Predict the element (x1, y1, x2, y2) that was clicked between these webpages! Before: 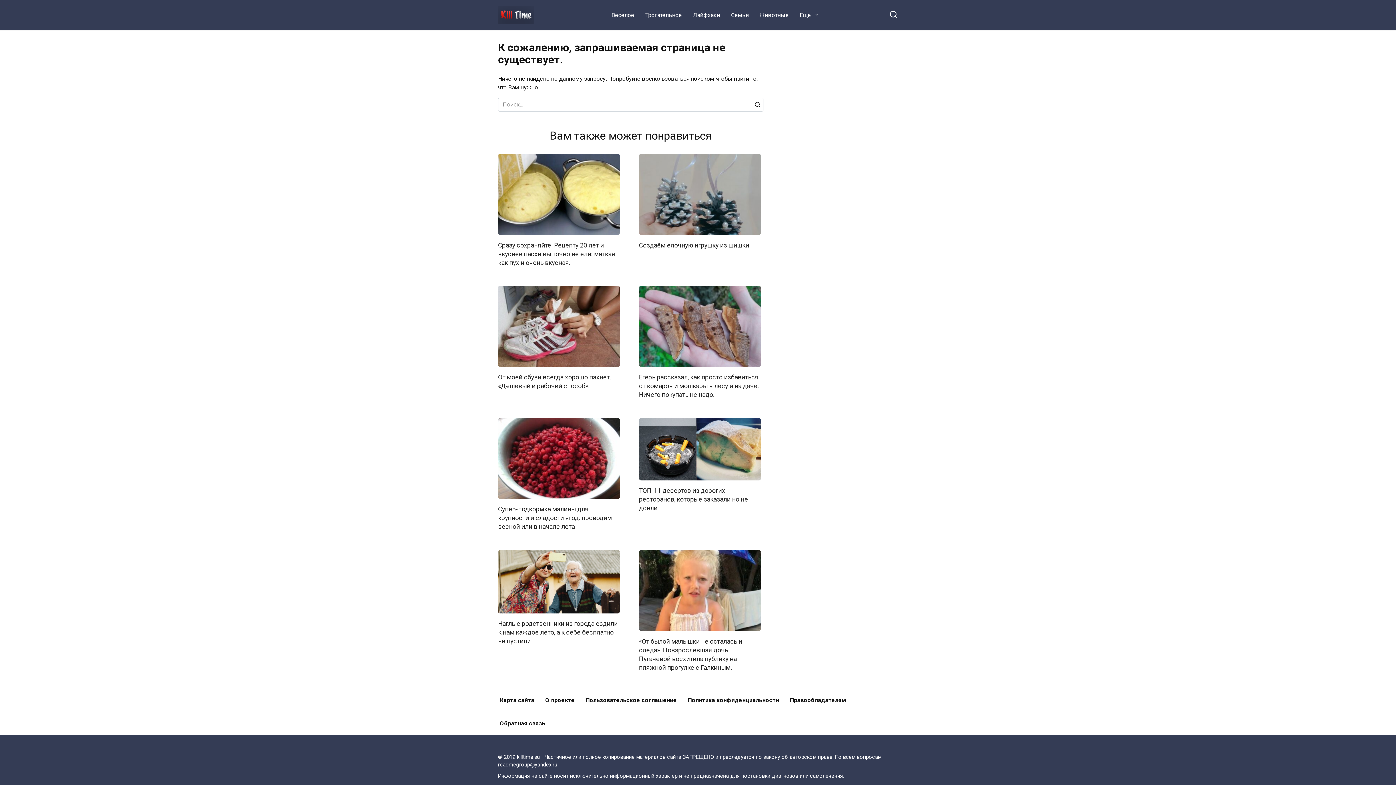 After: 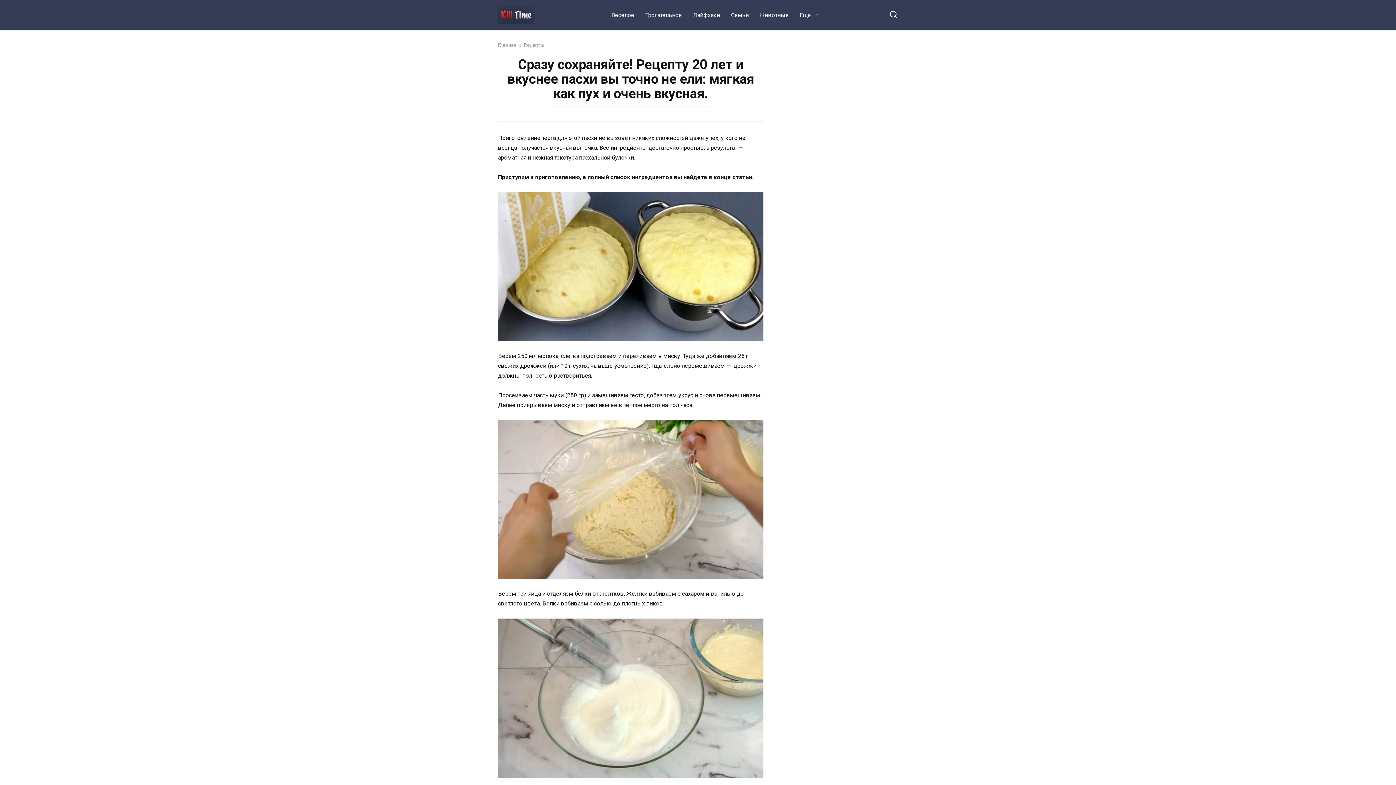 Action: bbox: (498, 190, 620, 197)